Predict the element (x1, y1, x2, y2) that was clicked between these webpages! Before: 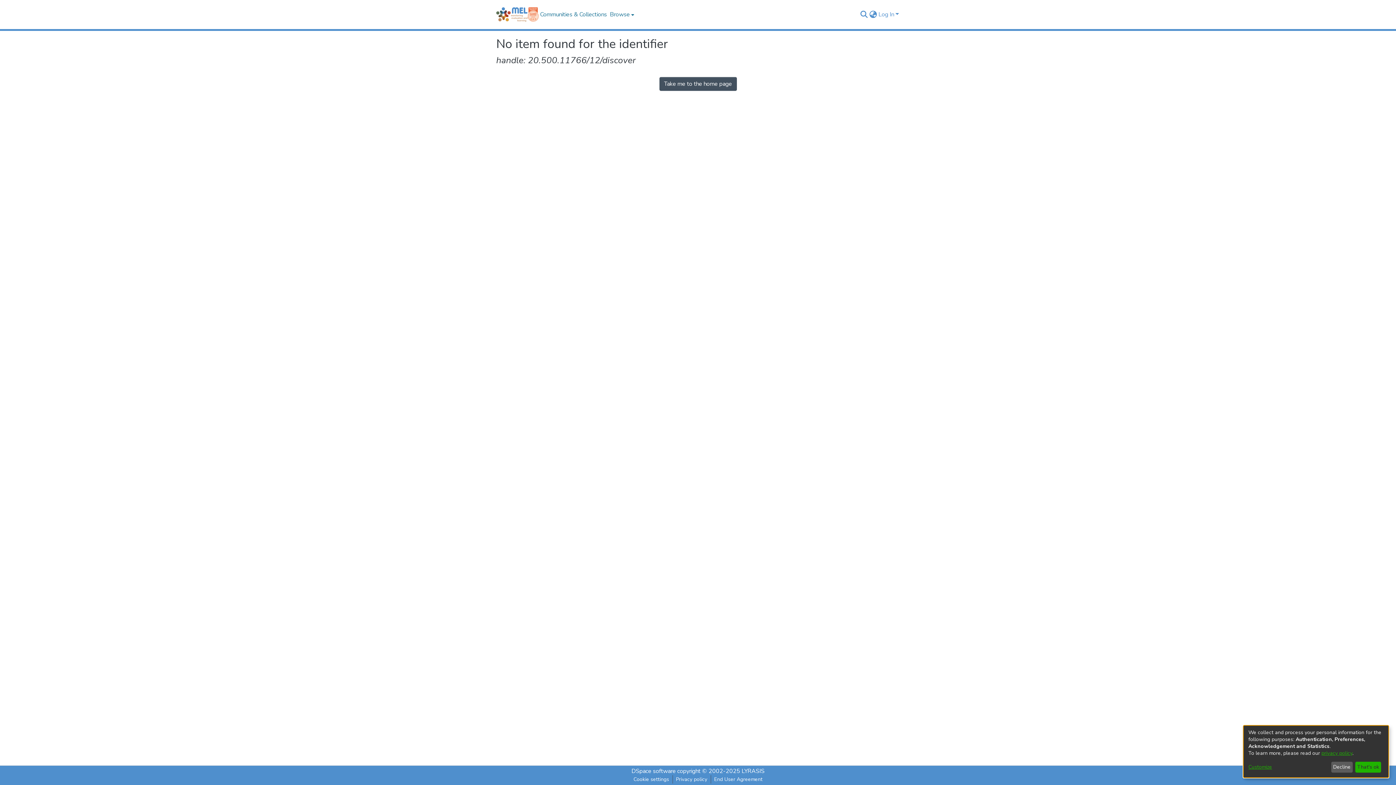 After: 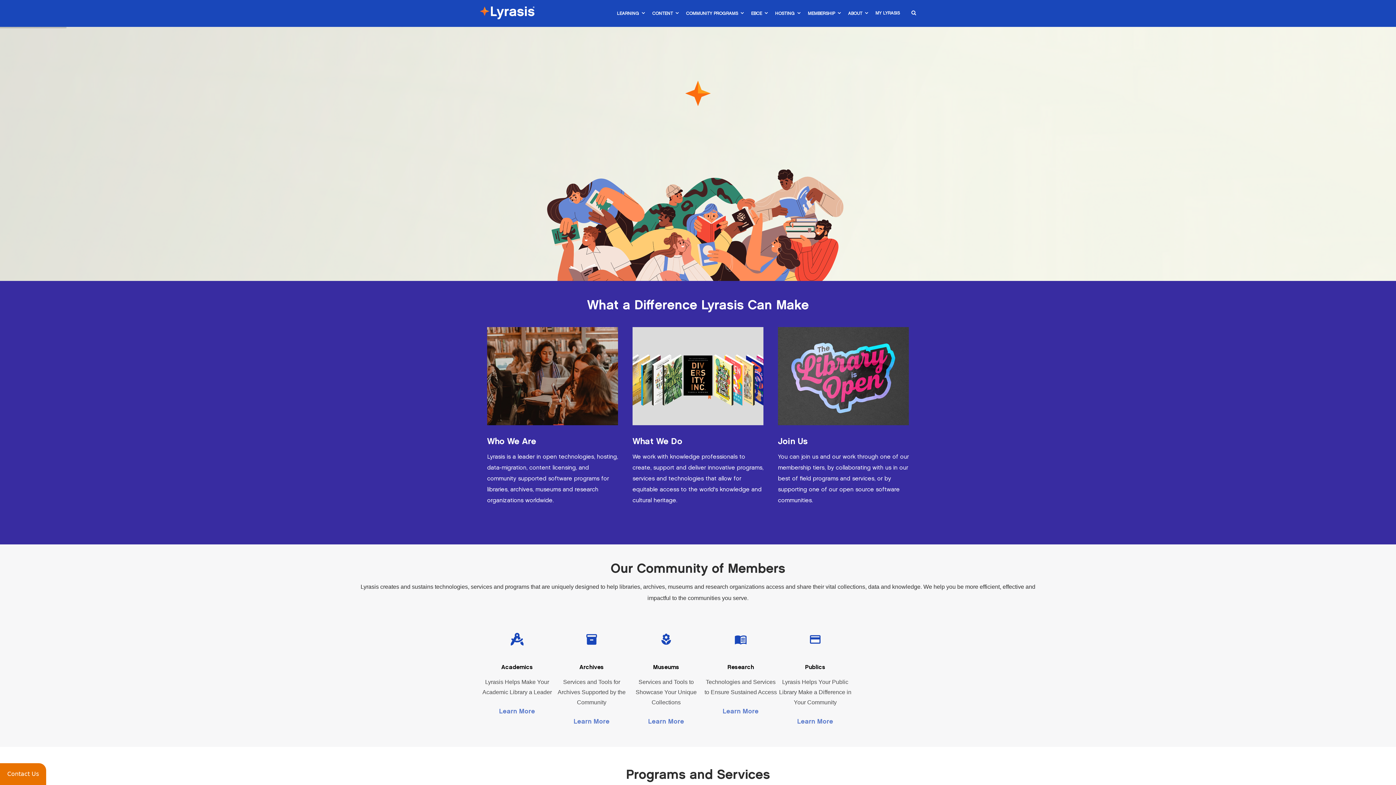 Action: bbox: (741, 767, 764, 775) label: LYRASIS